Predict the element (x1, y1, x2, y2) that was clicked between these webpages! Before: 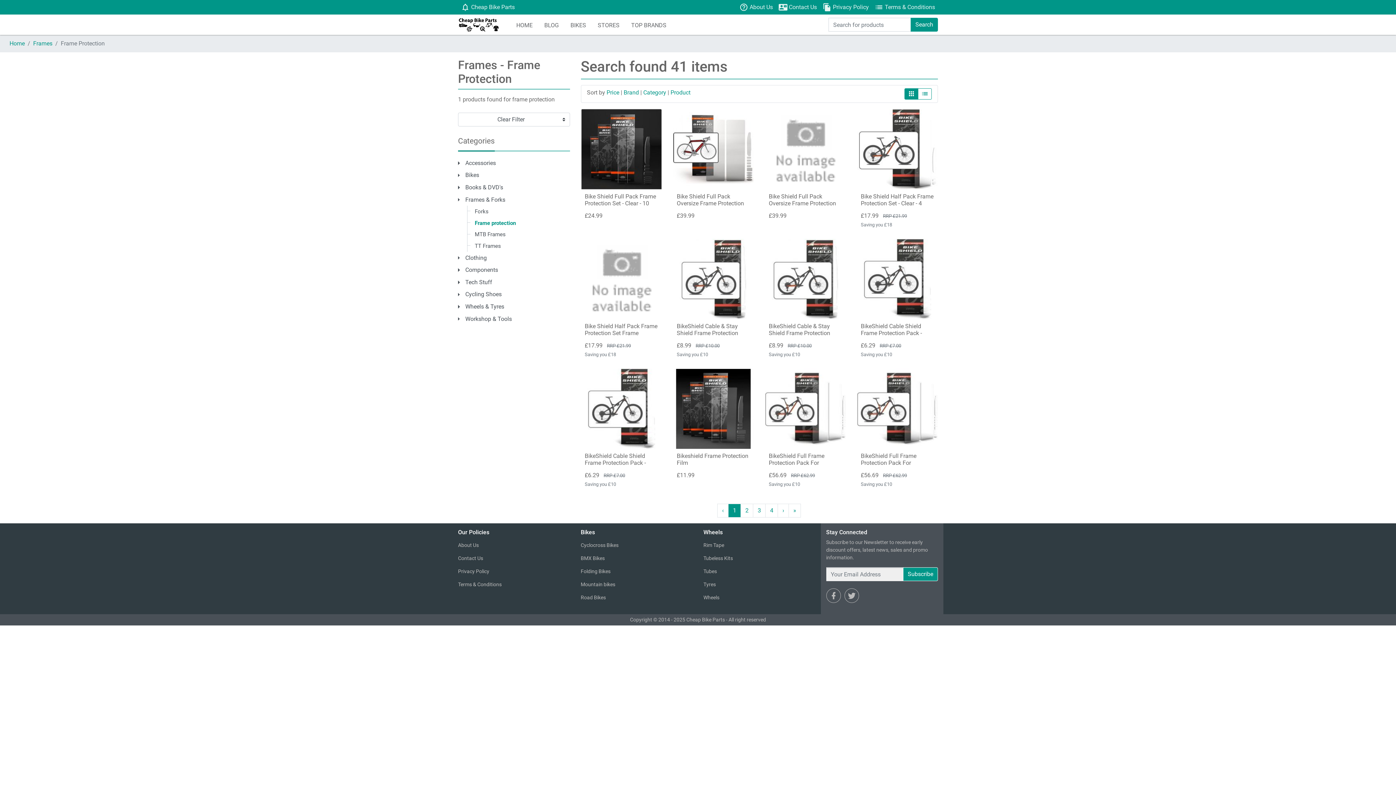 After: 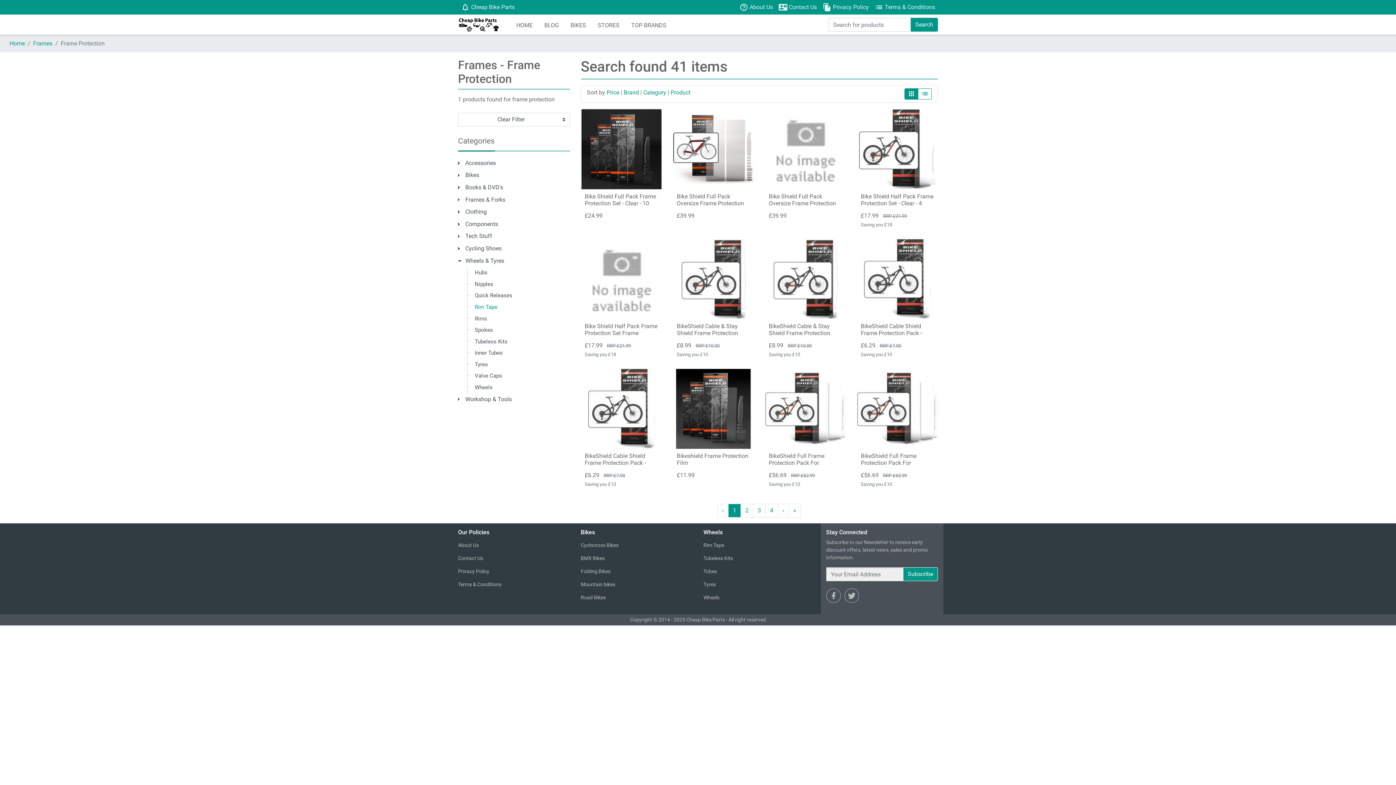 Action: bbox: (458, 300, 570, 312) label: Wheels & Tyres